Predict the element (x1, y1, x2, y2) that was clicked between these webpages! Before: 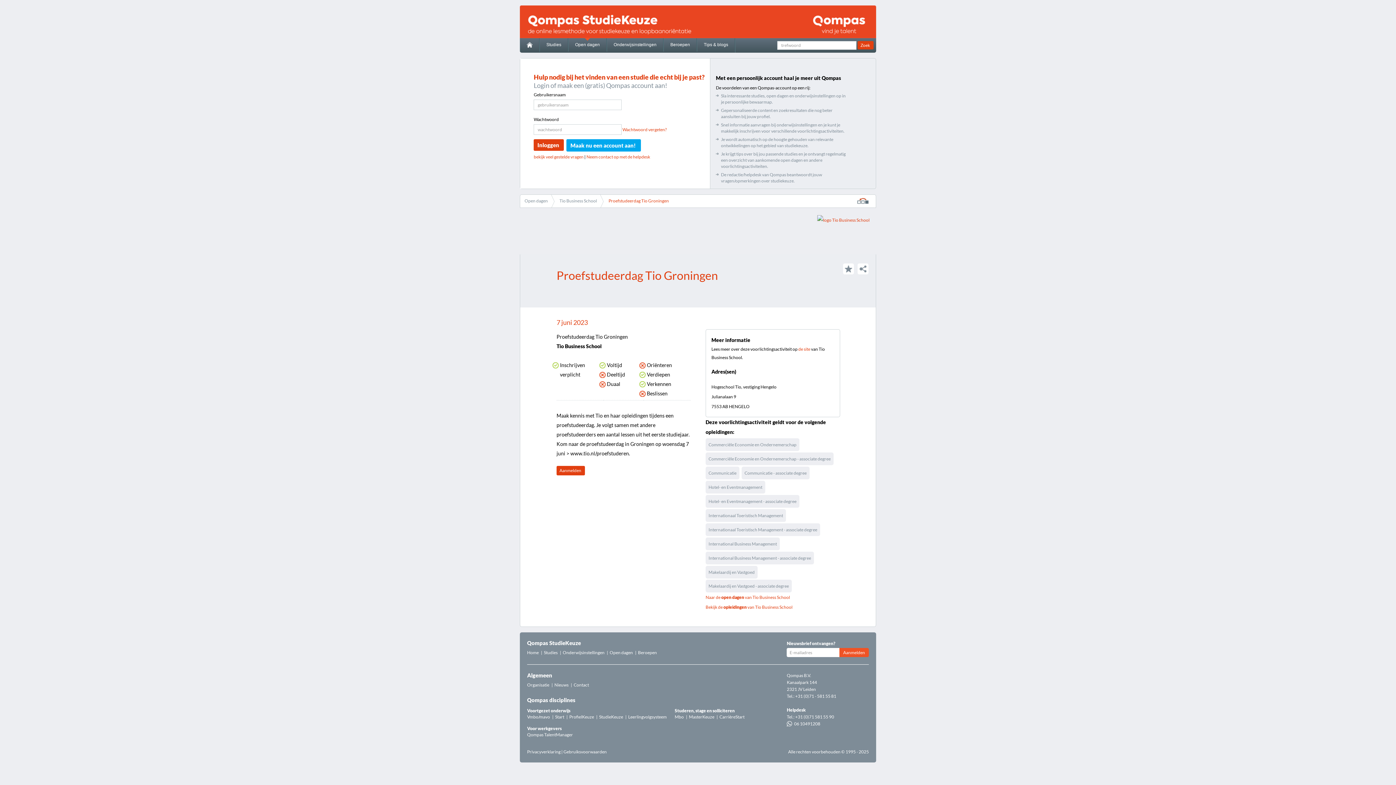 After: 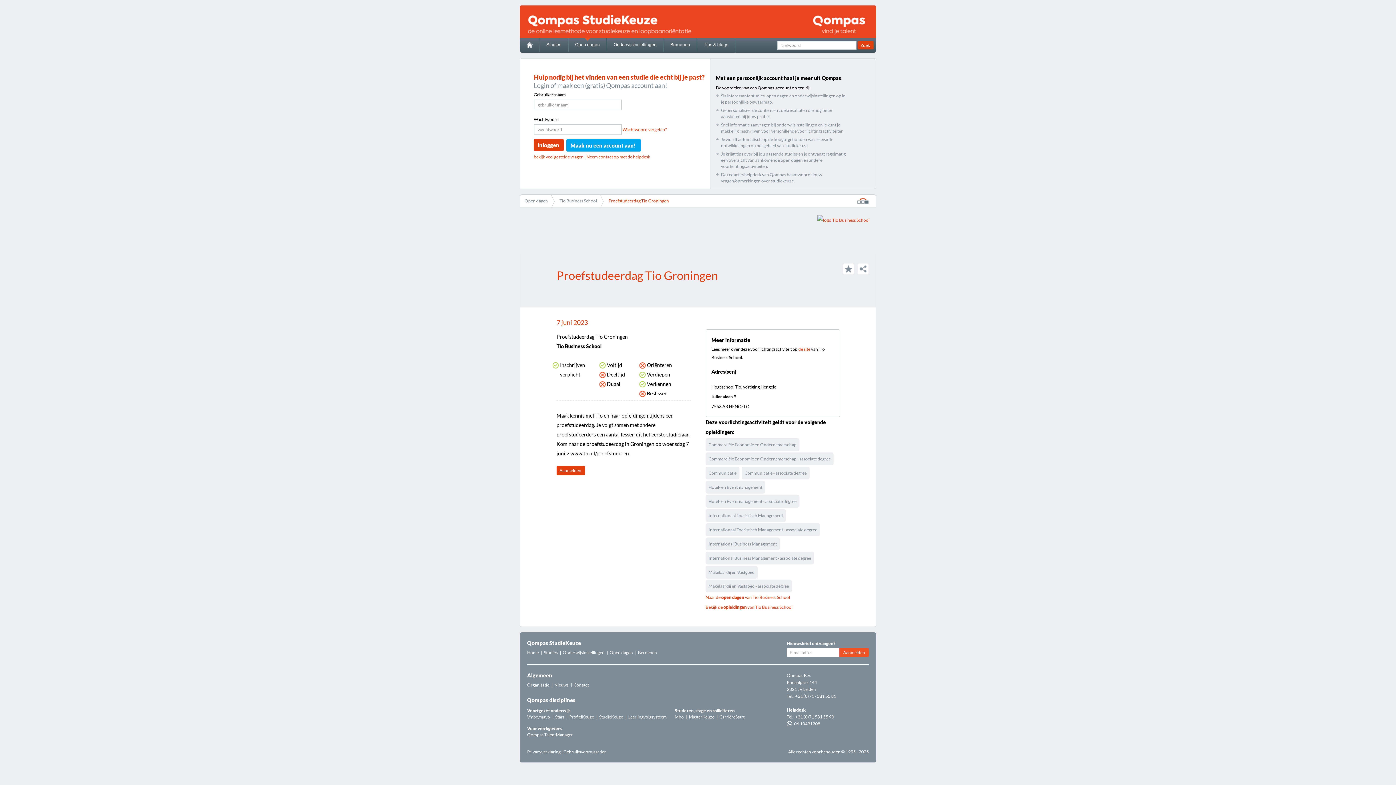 Action: label: Aanmelden bbox: (556, 466, 585, 475)